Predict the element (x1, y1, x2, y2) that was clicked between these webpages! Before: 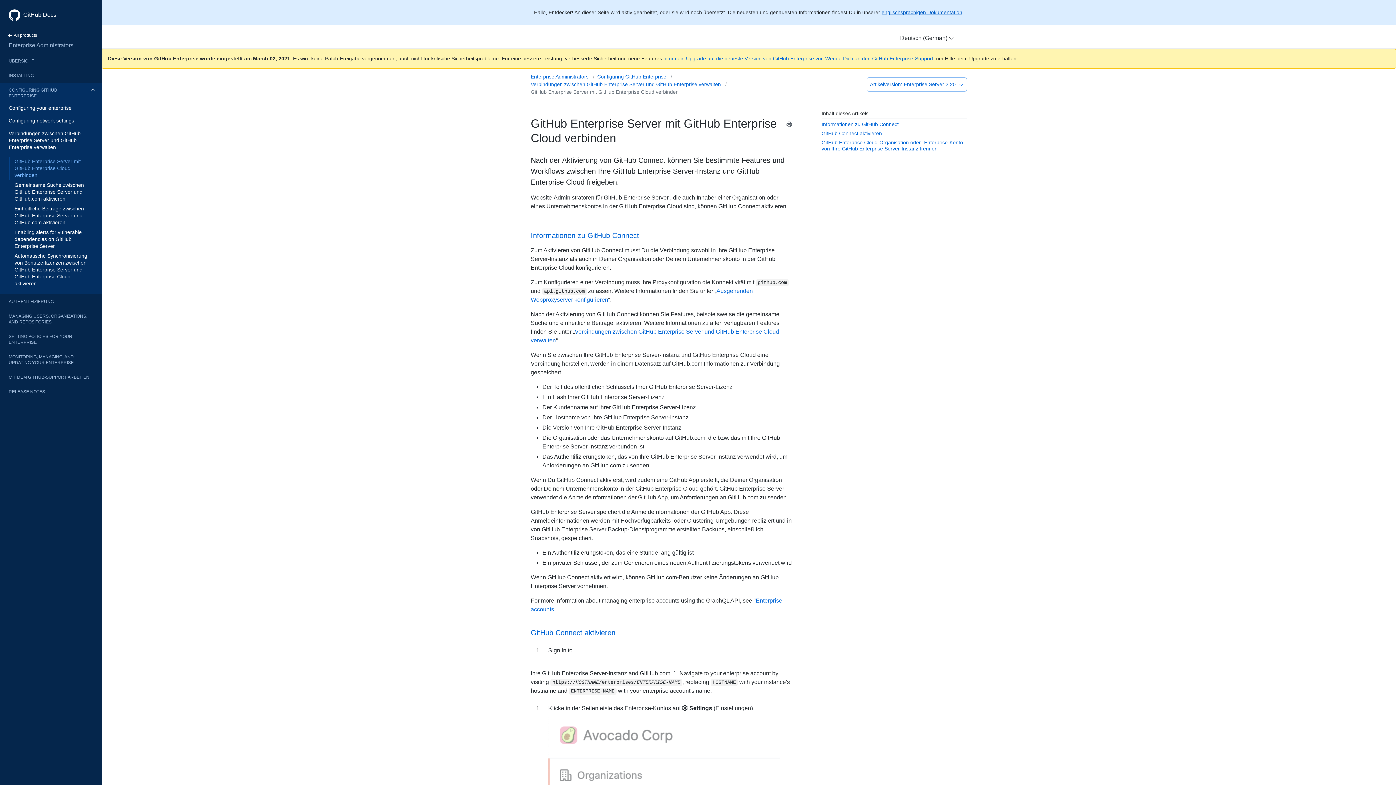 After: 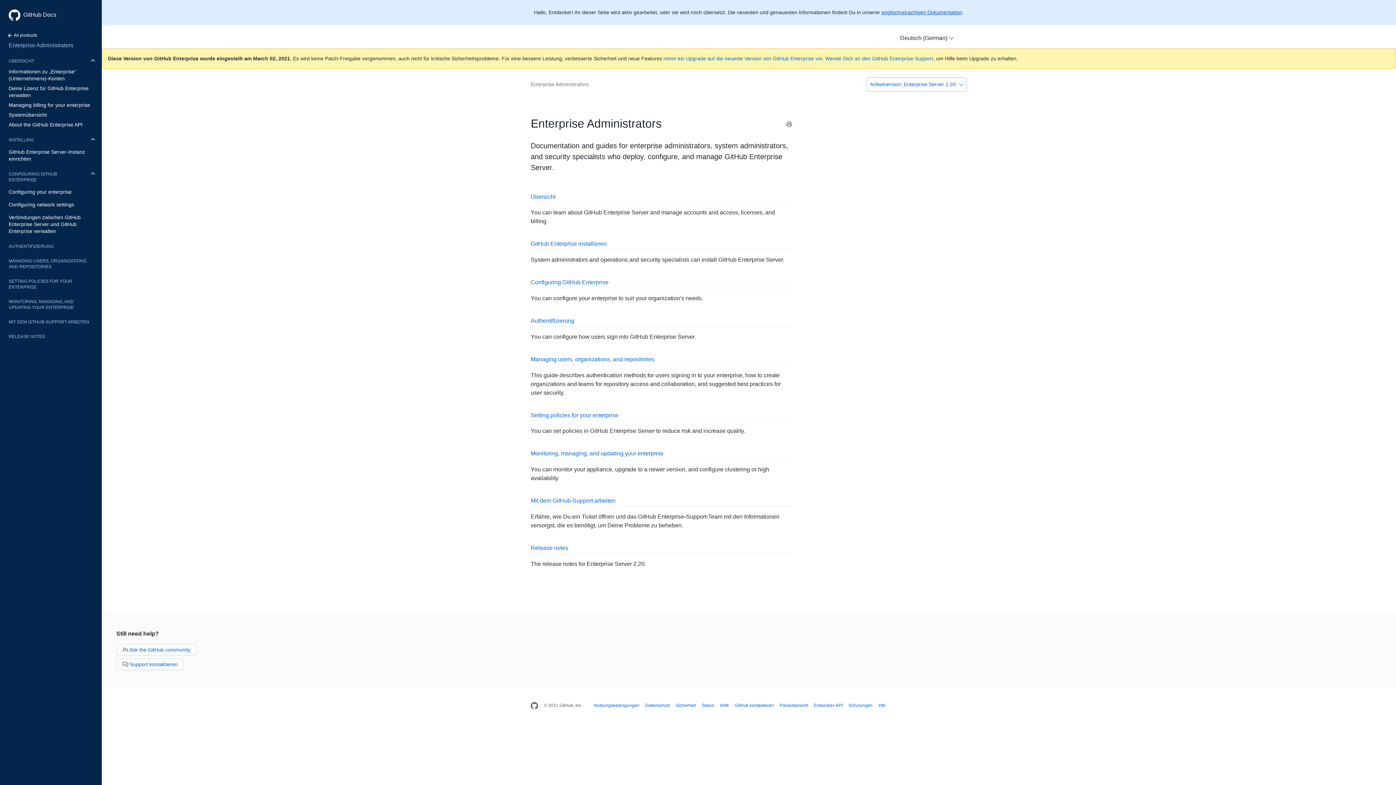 Action: bbox: (530, 73, 596, 80) label: Enterprise Administrators 